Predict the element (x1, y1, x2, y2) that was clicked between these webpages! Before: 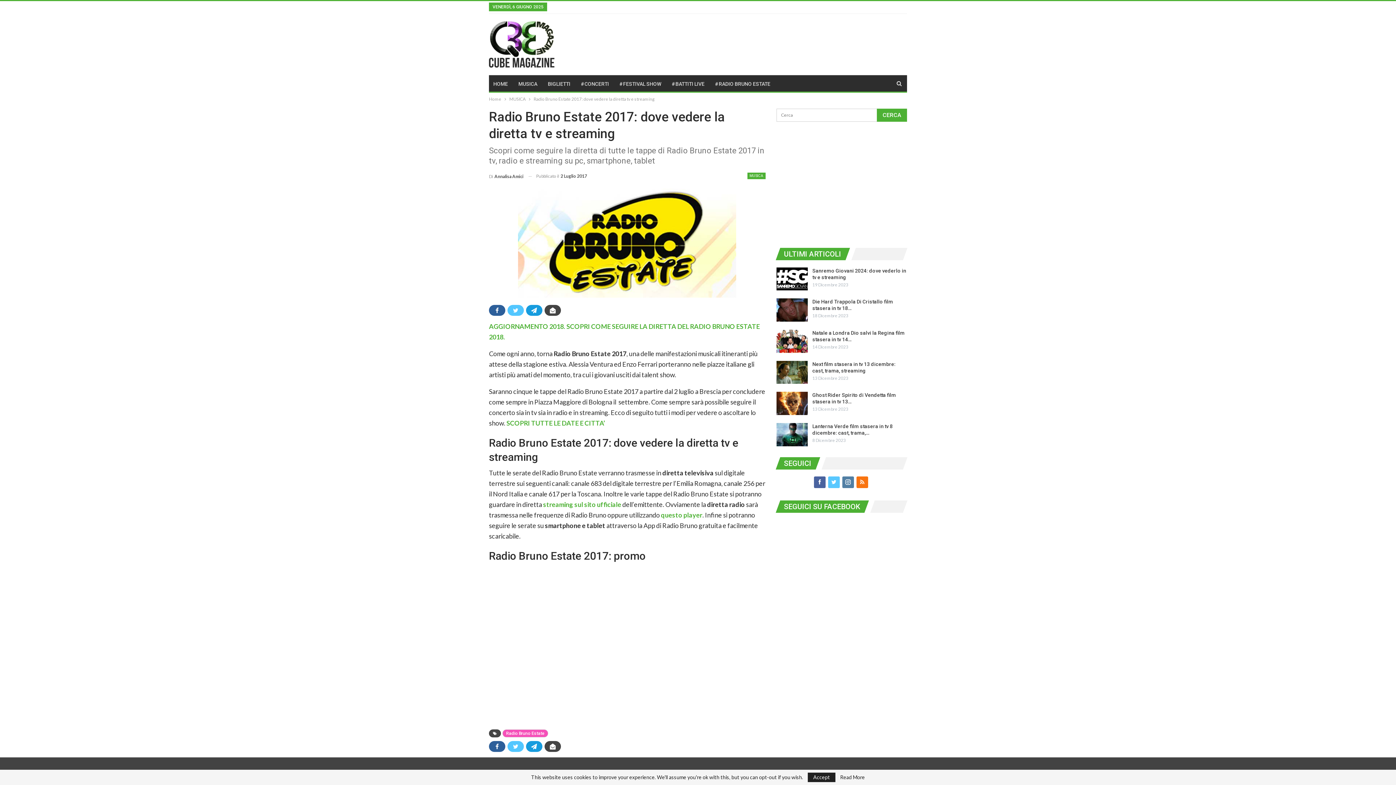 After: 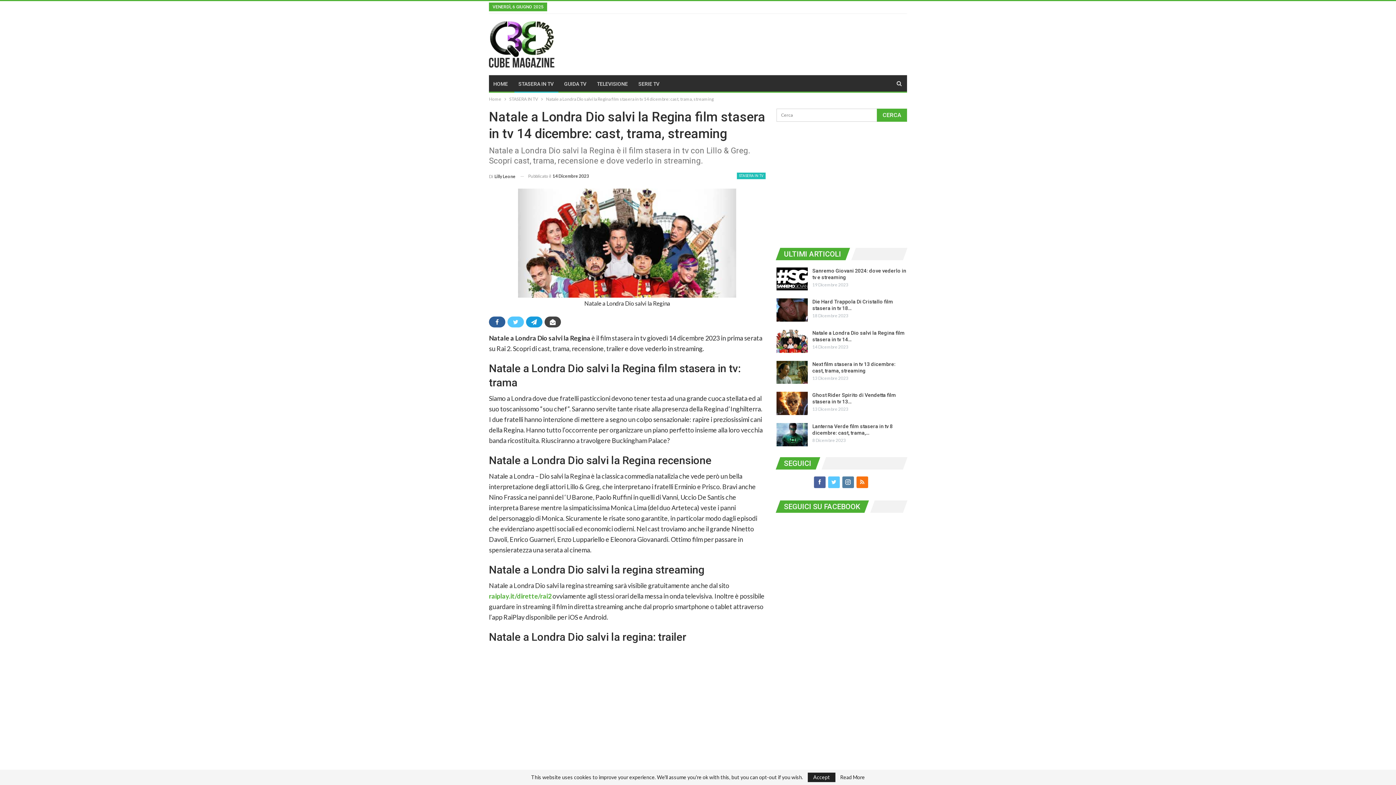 Action: bbox: (776, 329, 807, 352)